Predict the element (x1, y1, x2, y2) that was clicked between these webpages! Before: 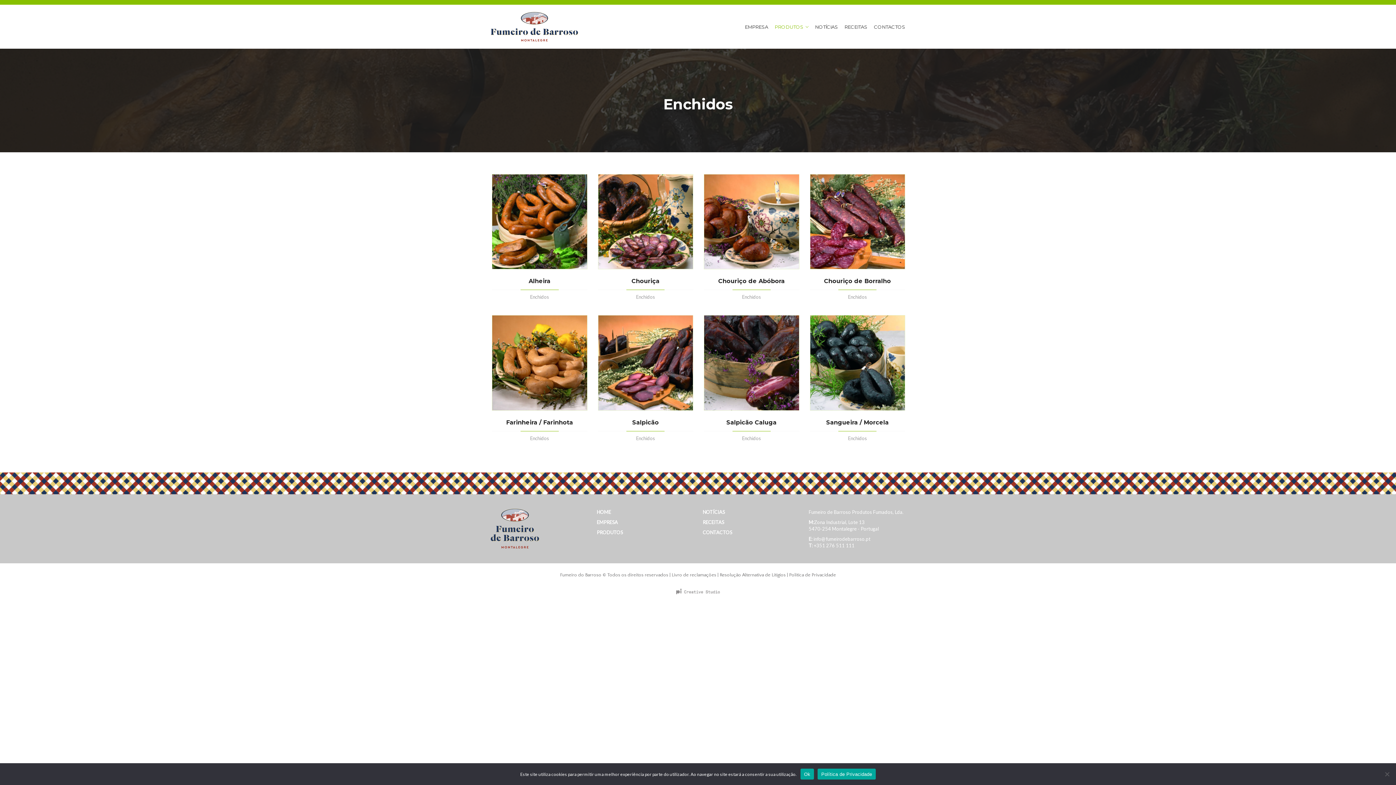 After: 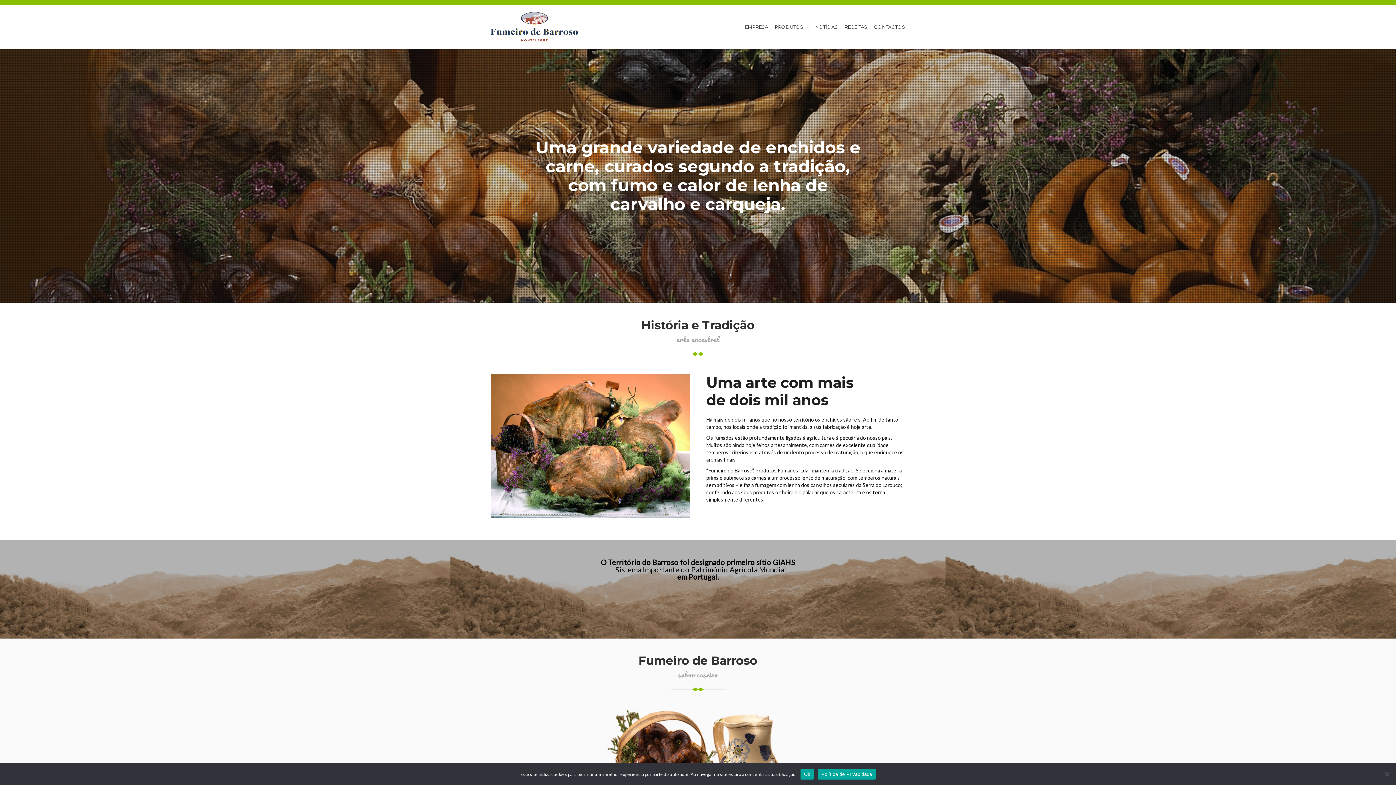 Action: bbox: (596, 509, 611, 515) label: HOME